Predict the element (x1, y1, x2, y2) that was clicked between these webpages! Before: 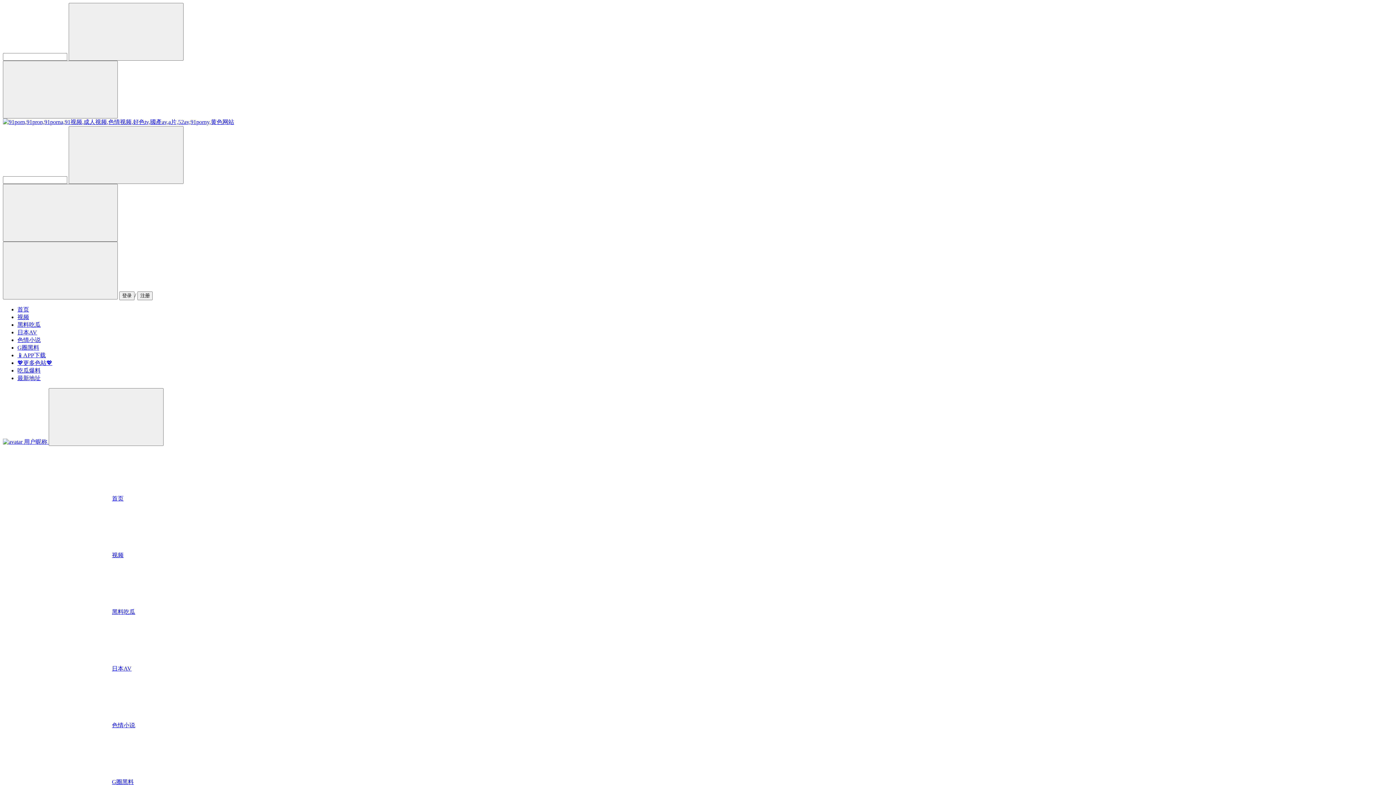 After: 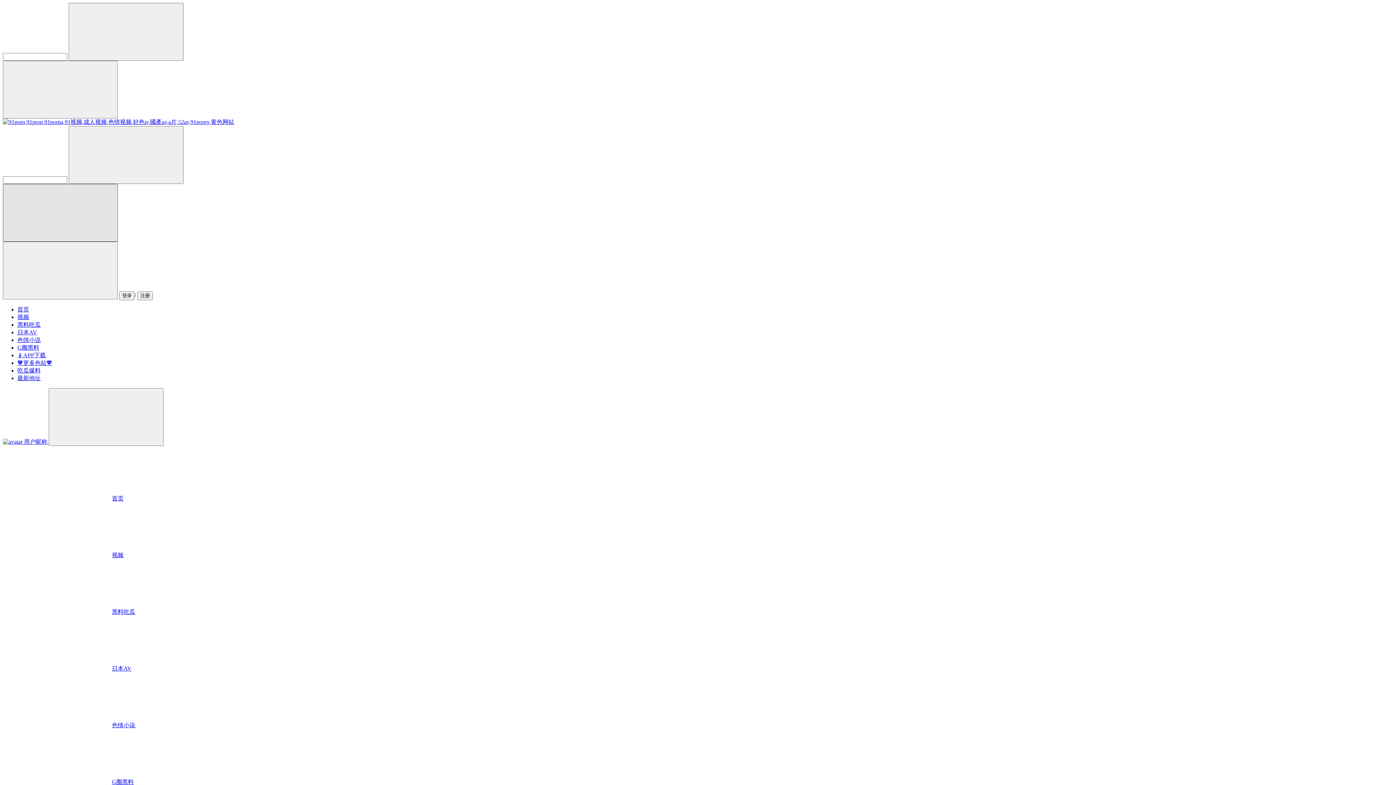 Action: bbox: (2, 184, 117, 241)